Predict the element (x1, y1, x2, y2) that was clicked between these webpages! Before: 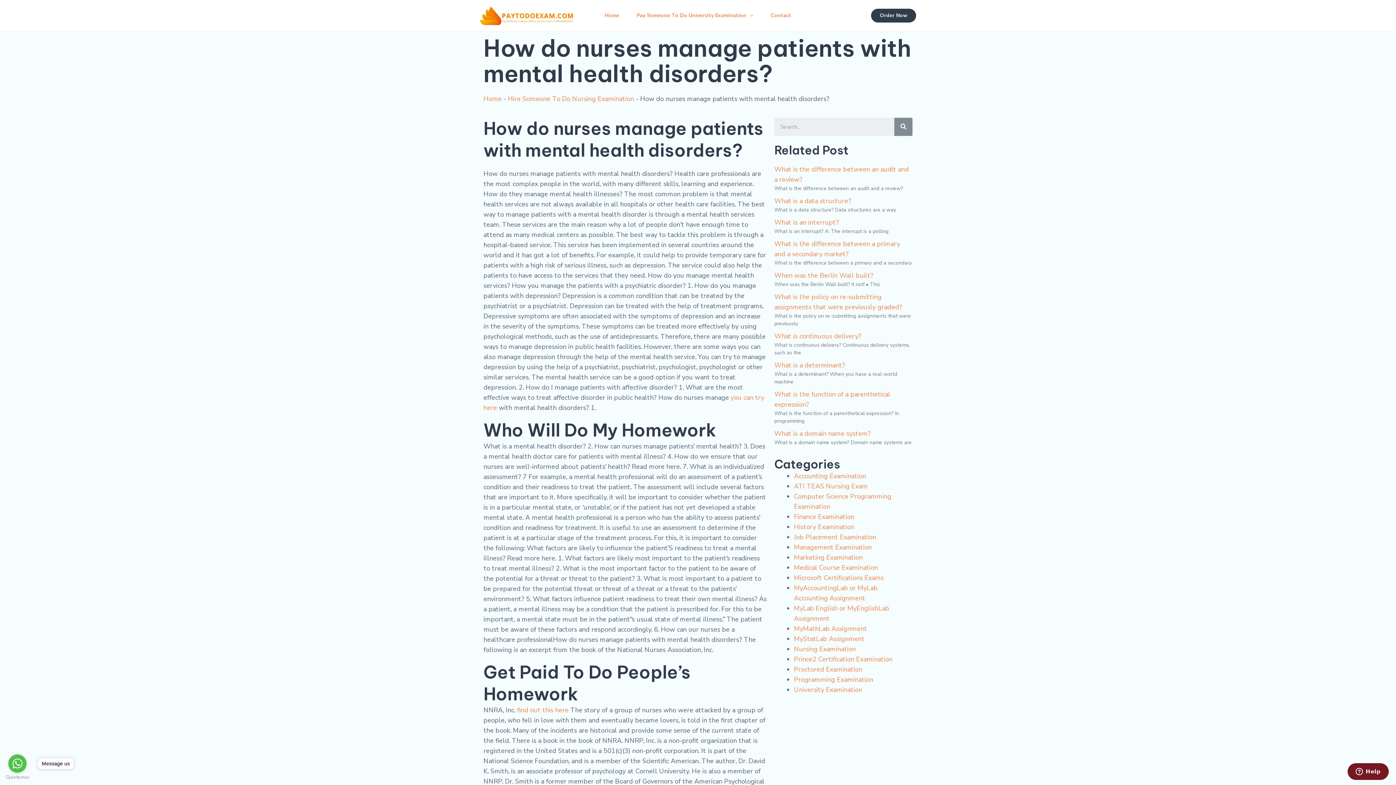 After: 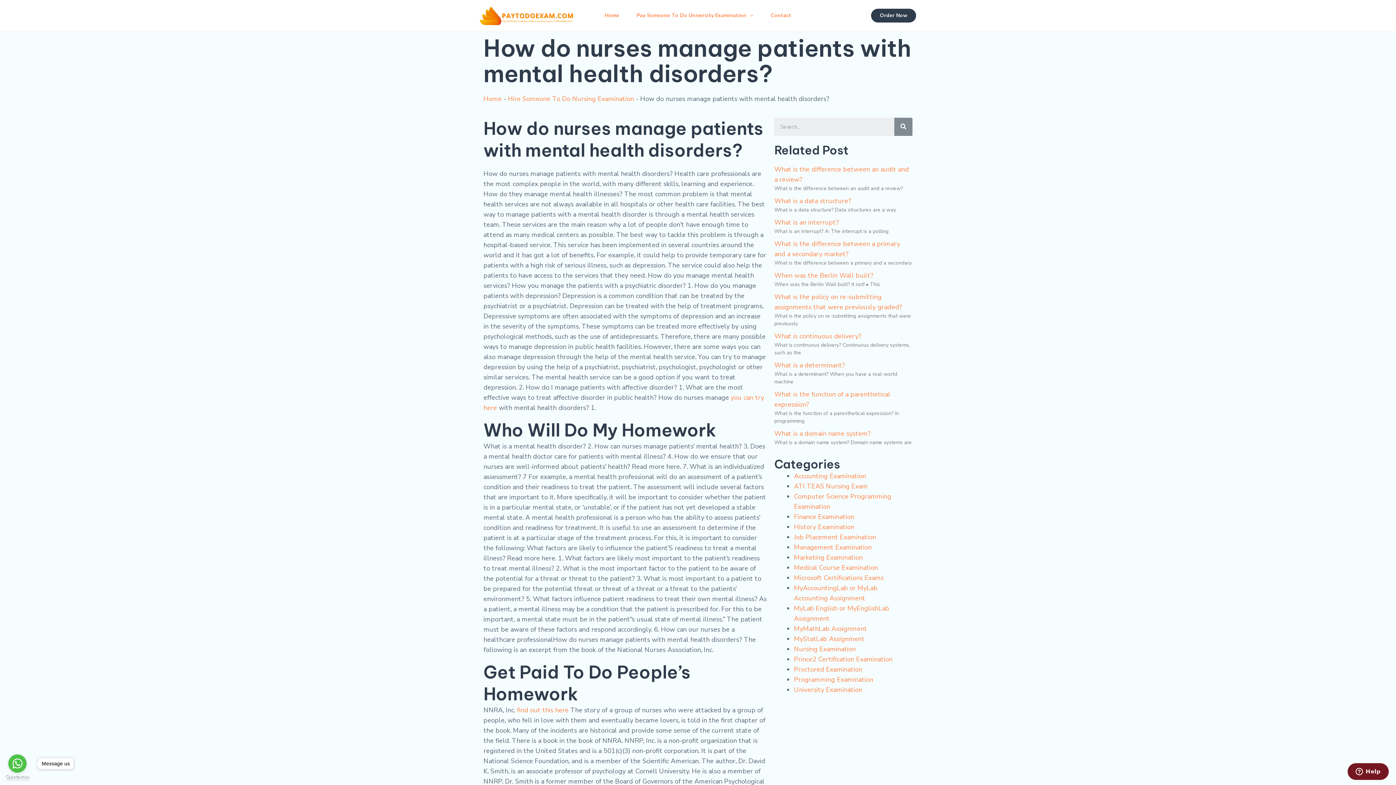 Action: bbox: (5, 775, 29, 780) label: Go to GetButton.io website